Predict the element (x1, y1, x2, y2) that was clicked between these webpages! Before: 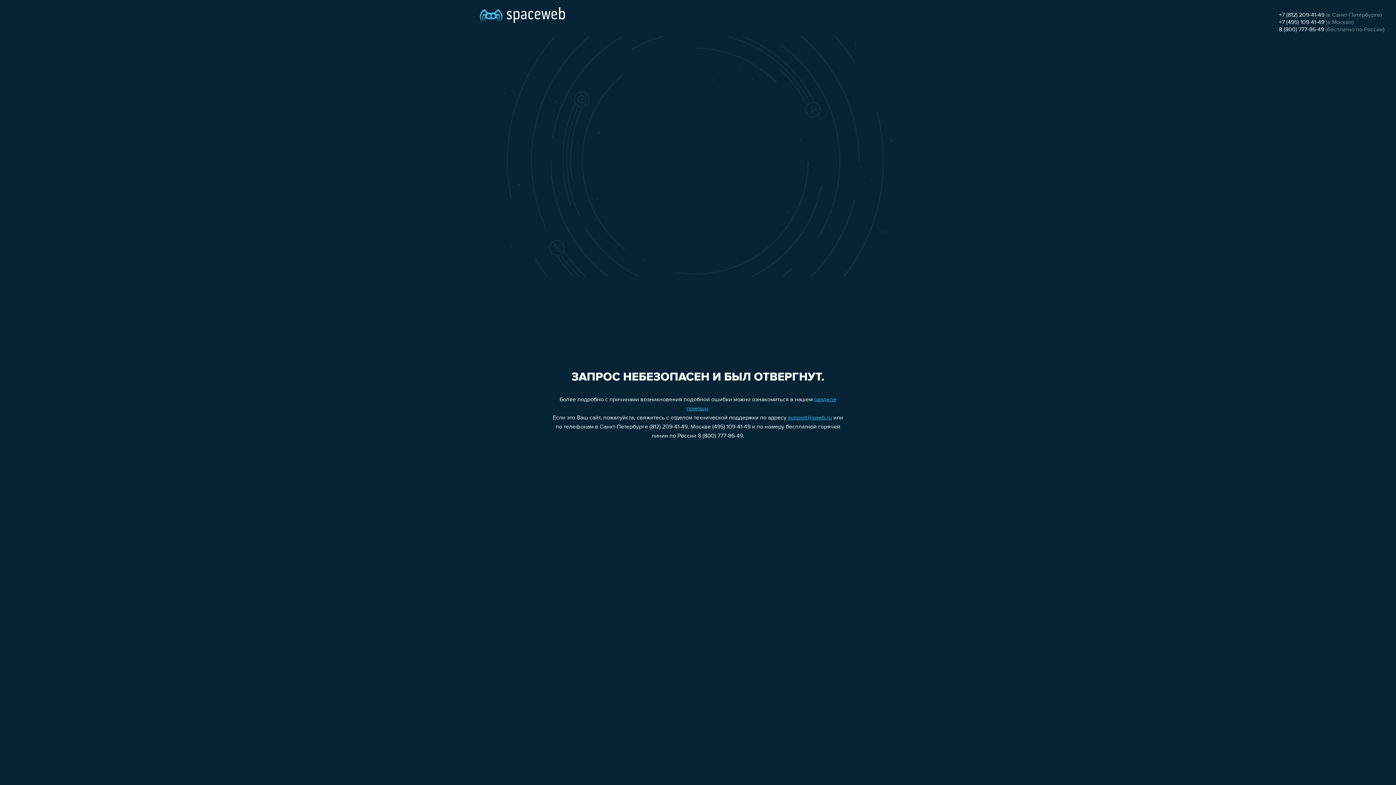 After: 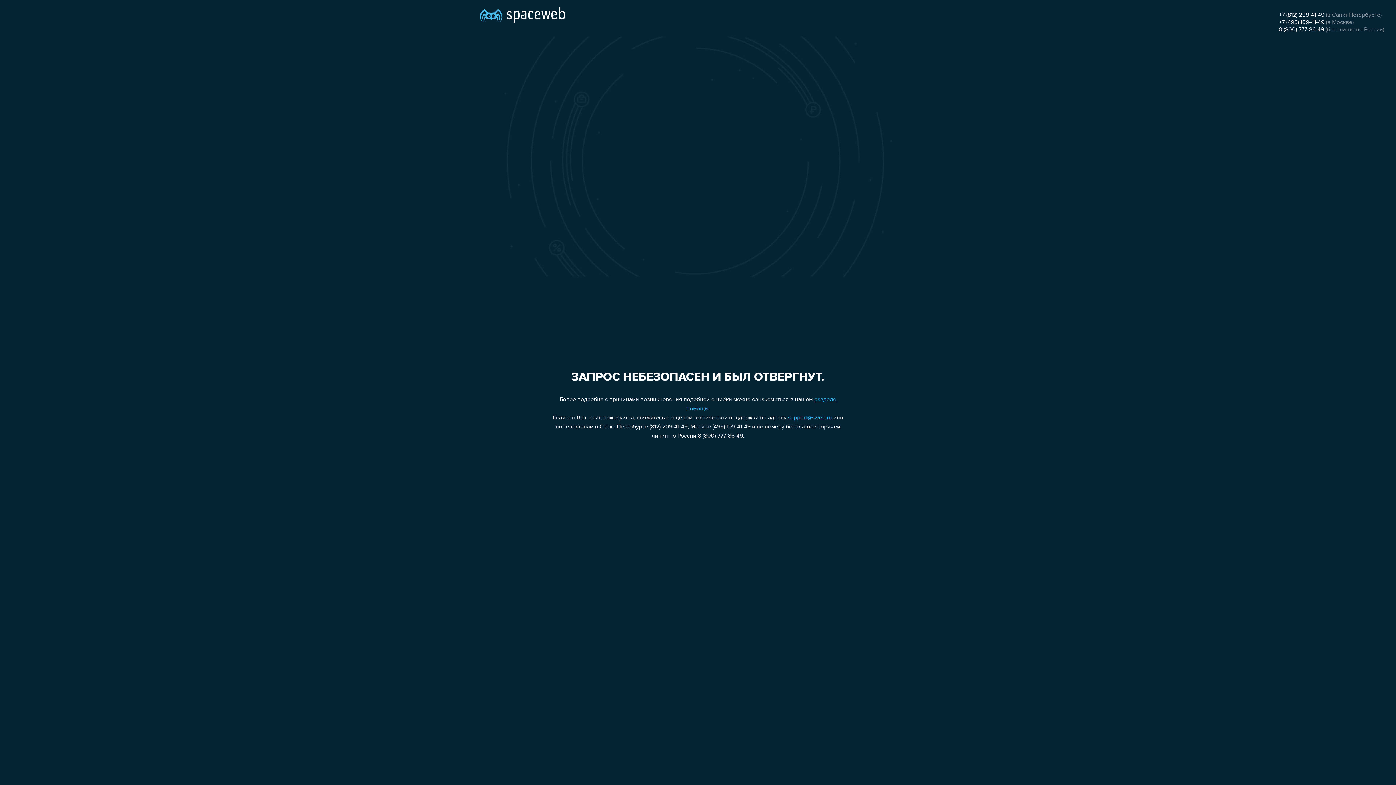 Action: label: 8 (800) 777-86-49 bbox: (1279, 26, 1324, 32)